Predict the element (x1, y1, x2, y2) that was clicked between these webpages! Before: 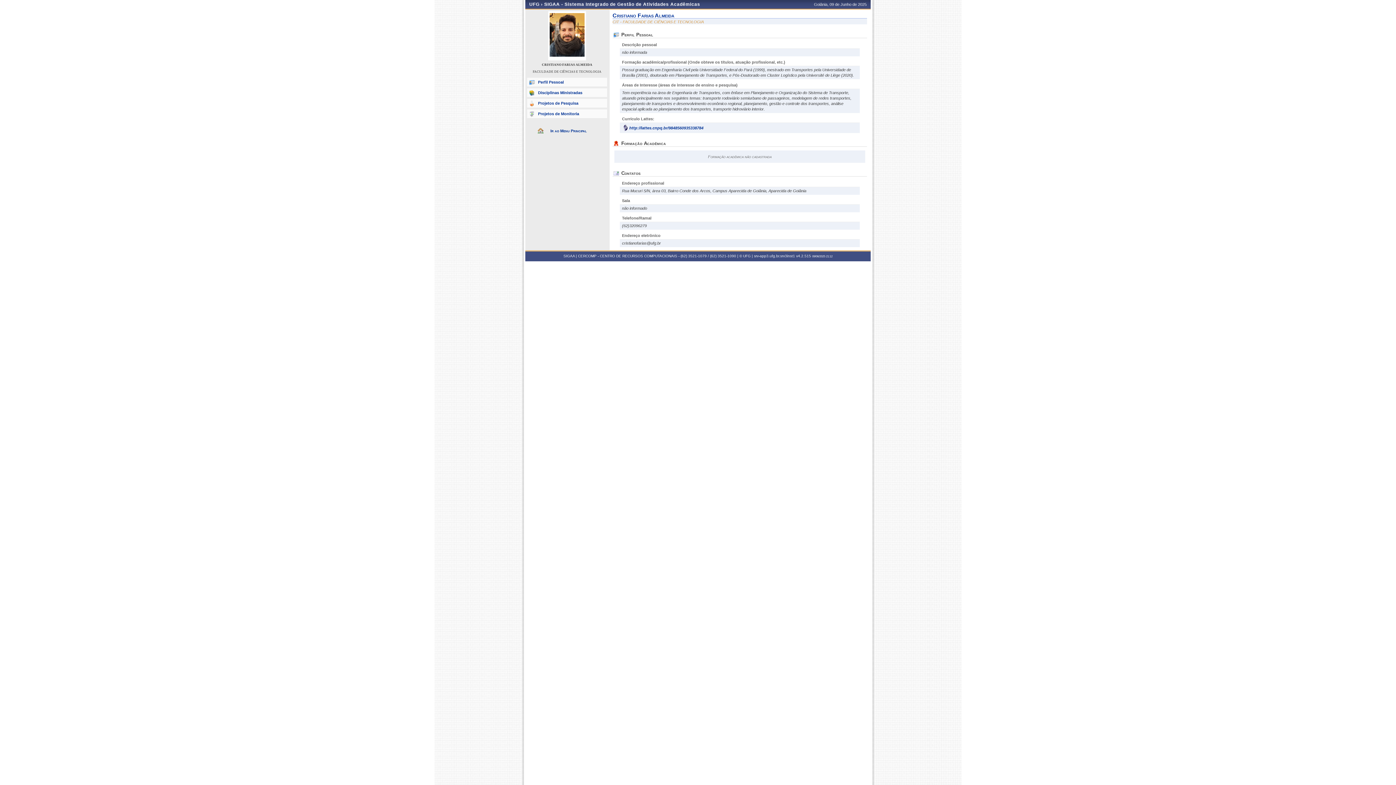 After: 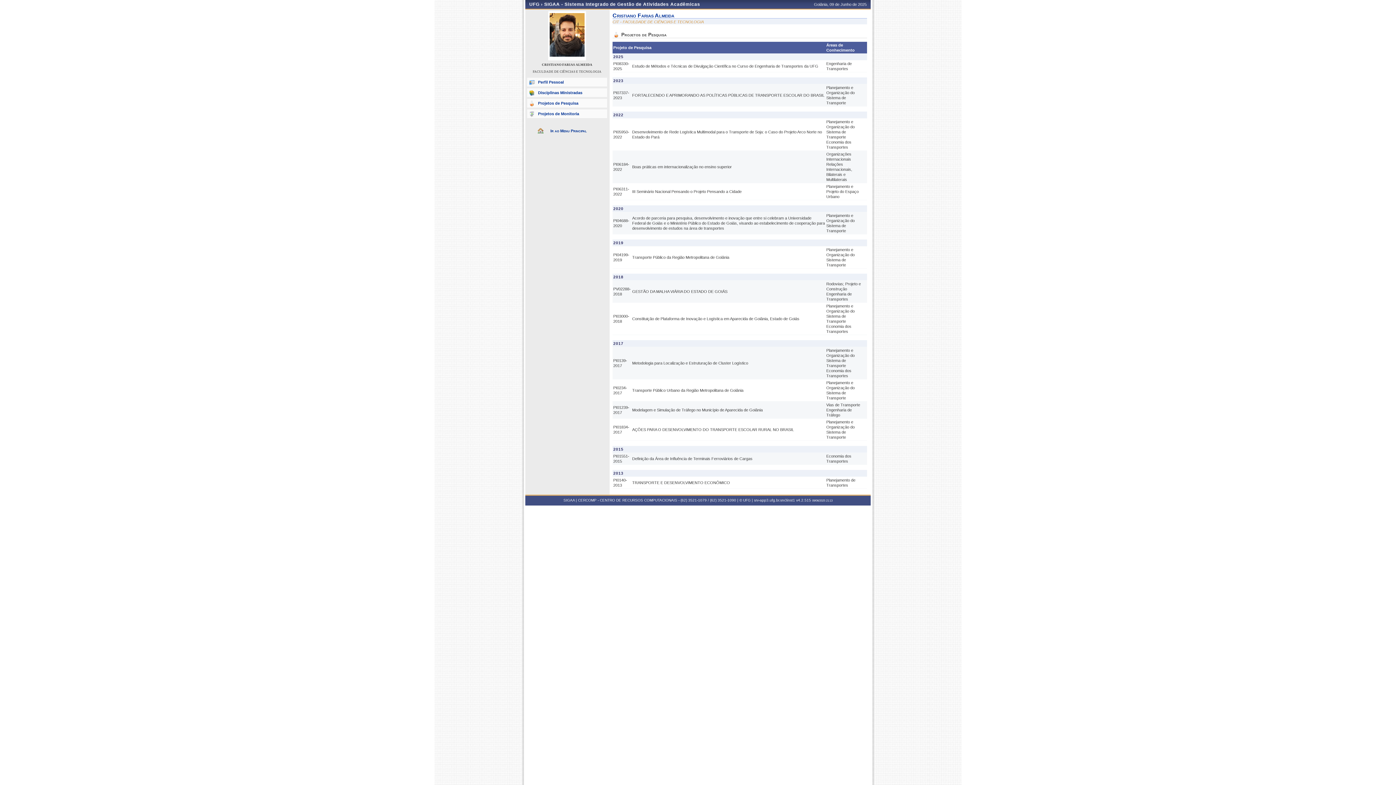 Action: label: Projetos de Pesquisa bbox: (527, 98, 607, 107)